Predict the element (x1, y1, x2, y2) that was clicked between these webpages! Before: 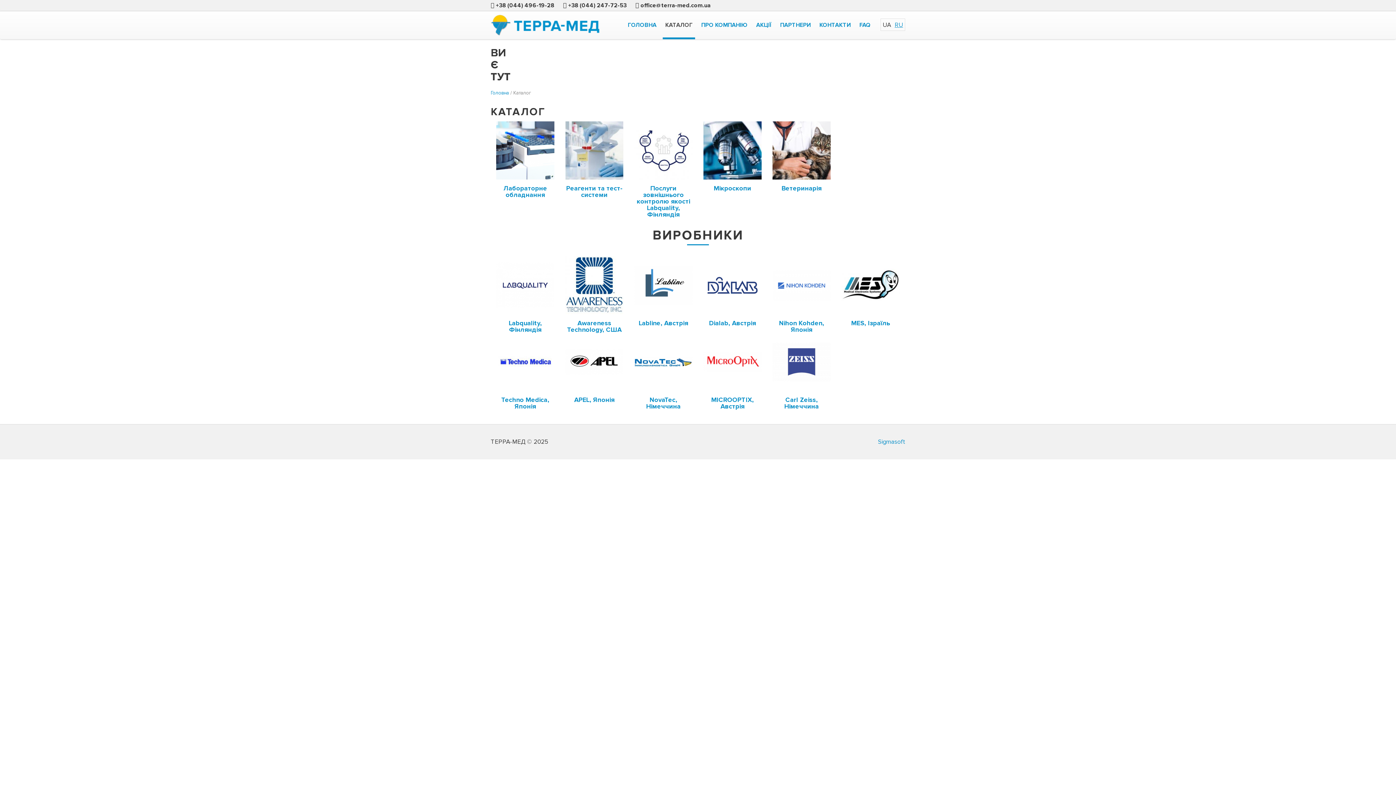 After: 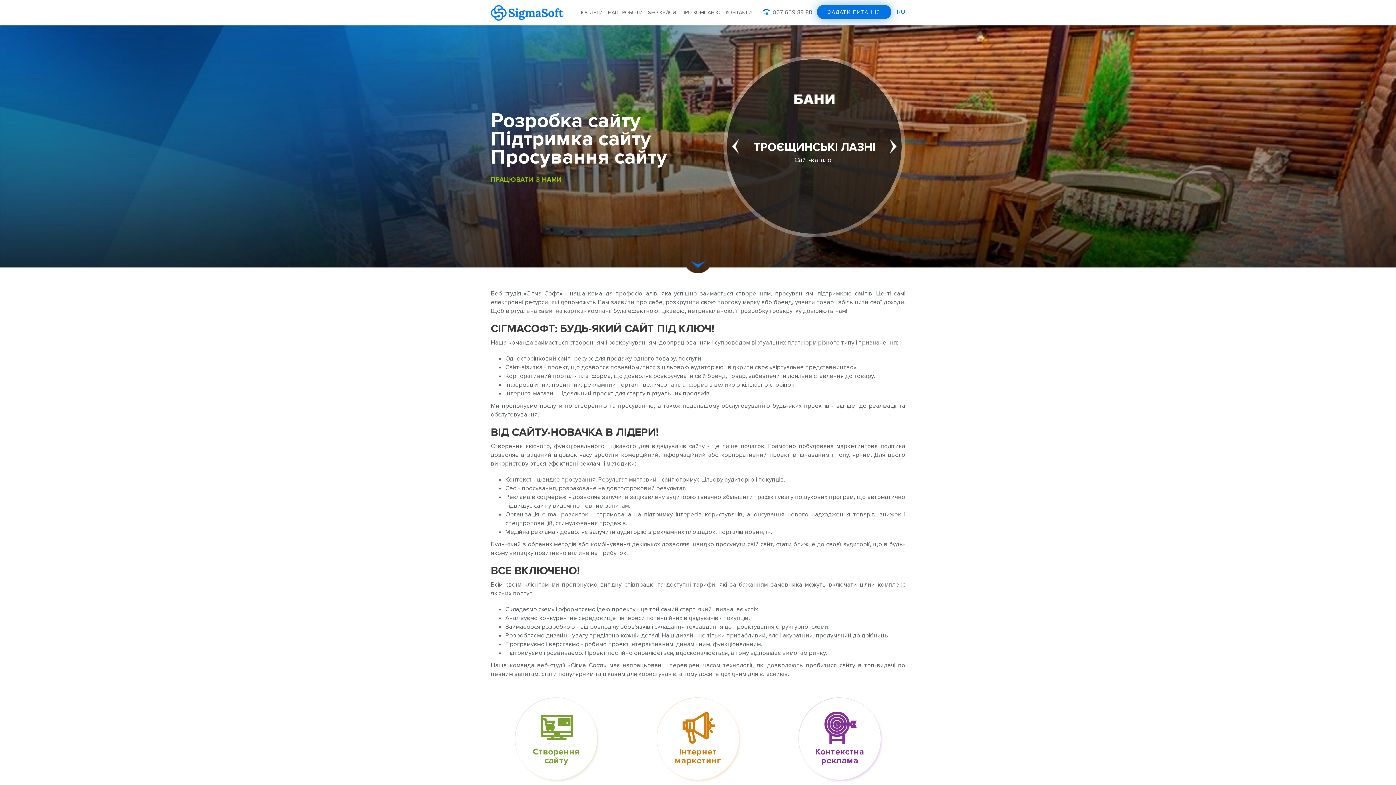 Action: bbox: (878, 438, 905, 445) label: Sigmasoft